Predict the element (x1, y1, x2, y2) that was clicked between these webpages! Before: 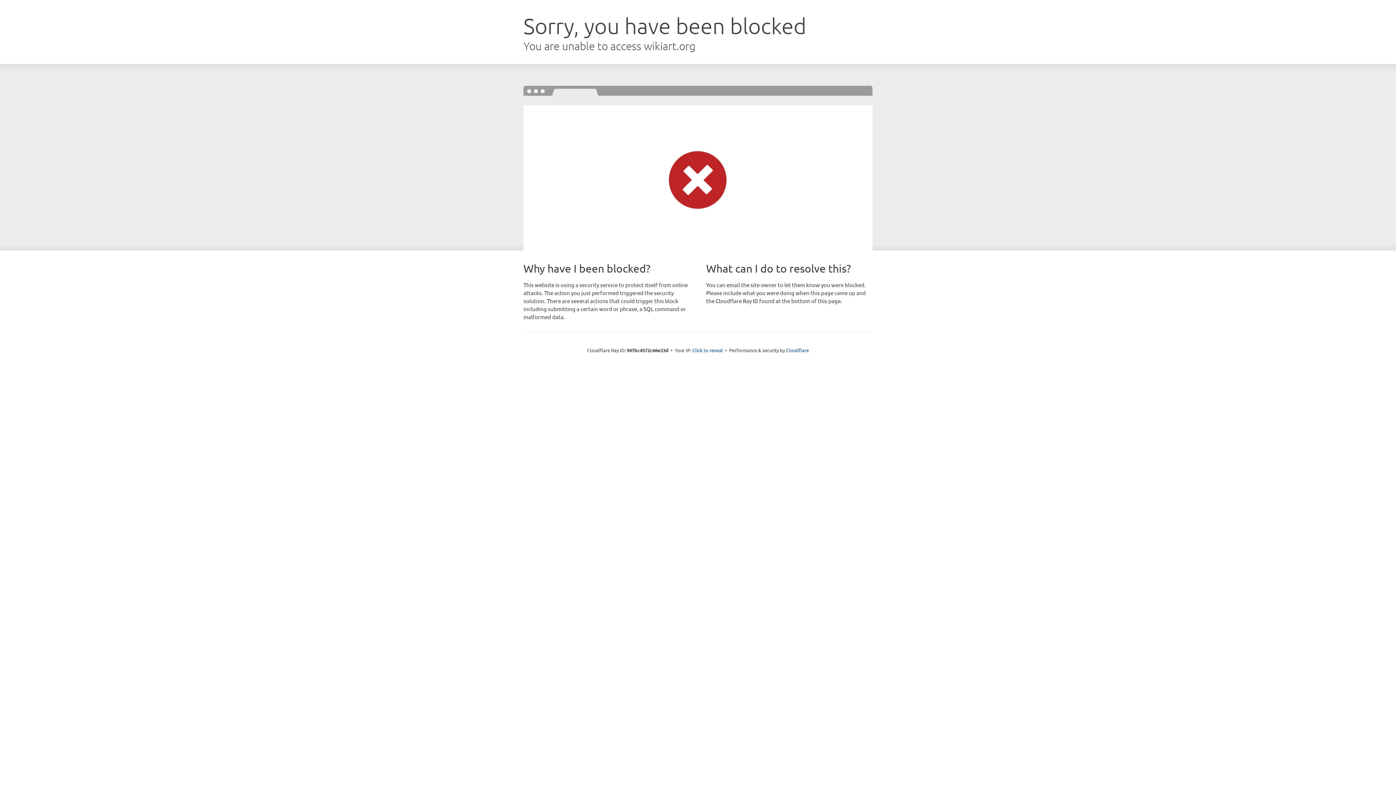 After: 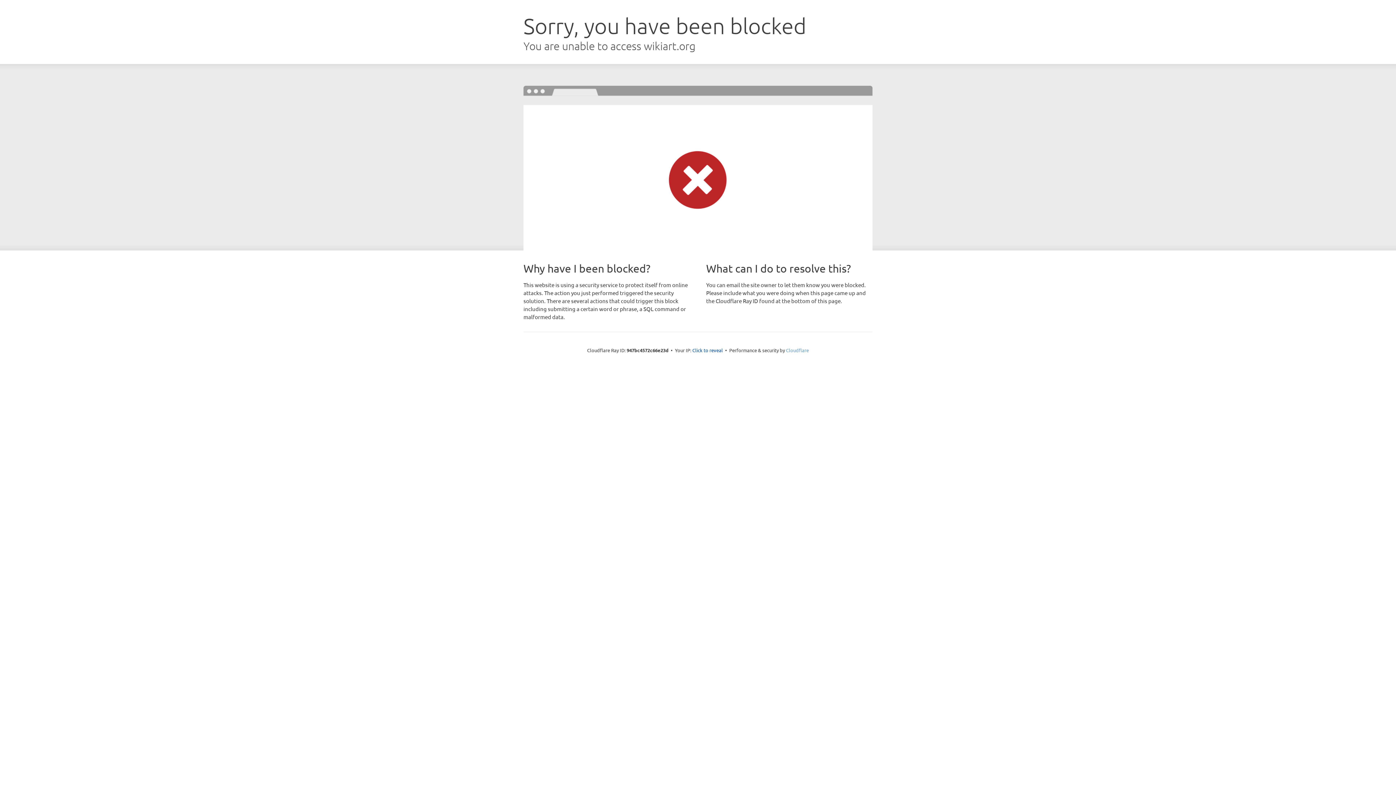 Action: bbox: (786, 347, 809, 353) label: Cloudflare